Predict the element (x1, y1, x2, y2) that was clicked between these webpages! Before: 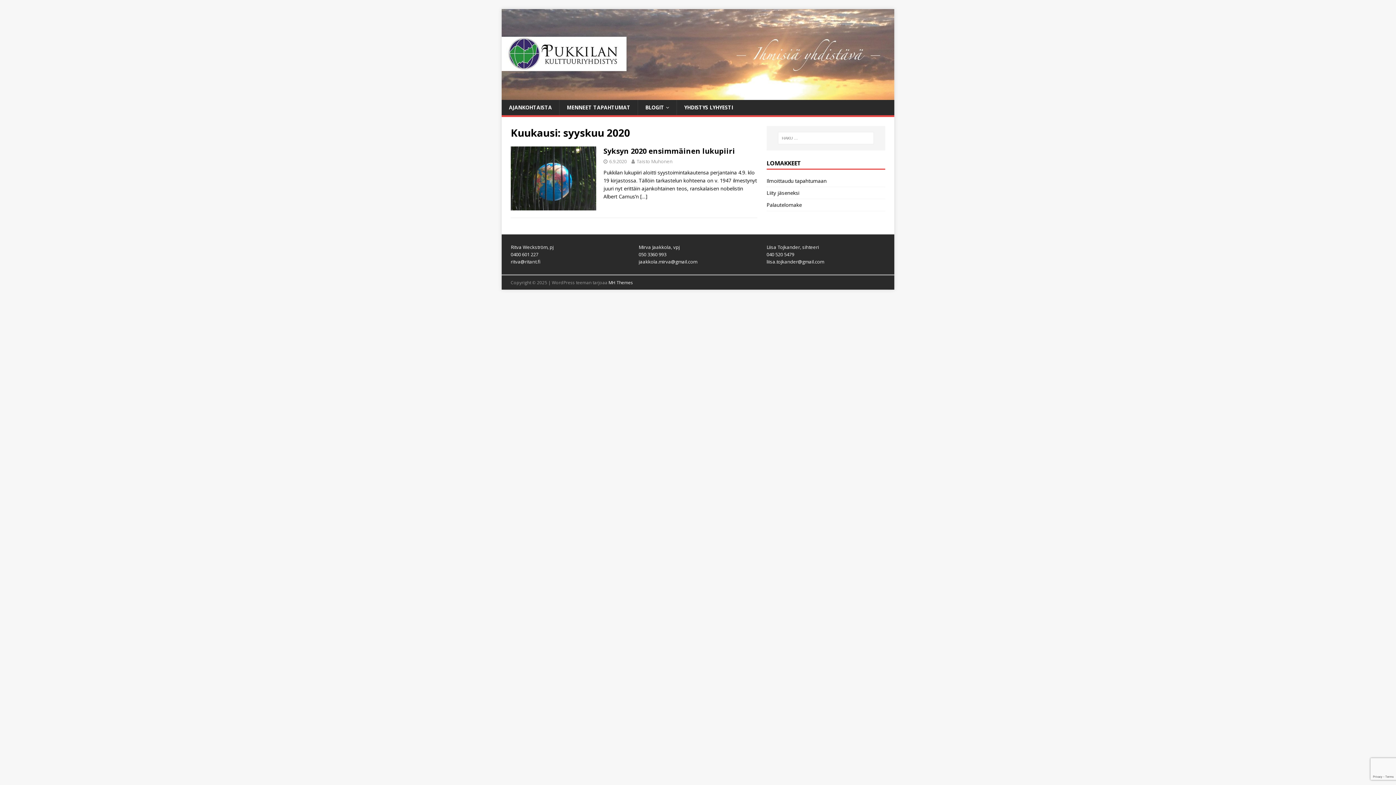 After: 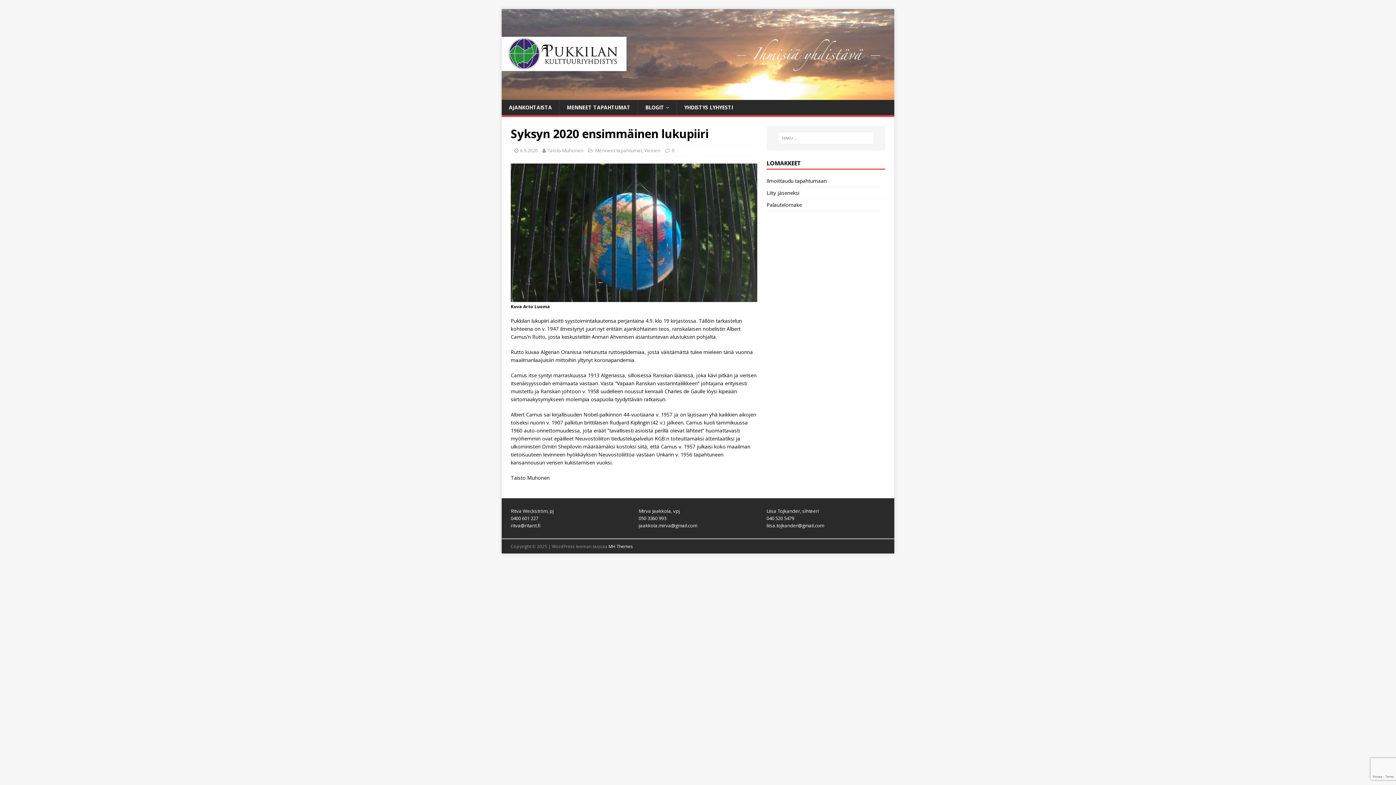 Action: bbox: (603, 146, 735, 155) label: Syksyn 2020 ensimmäinen lukupiiri